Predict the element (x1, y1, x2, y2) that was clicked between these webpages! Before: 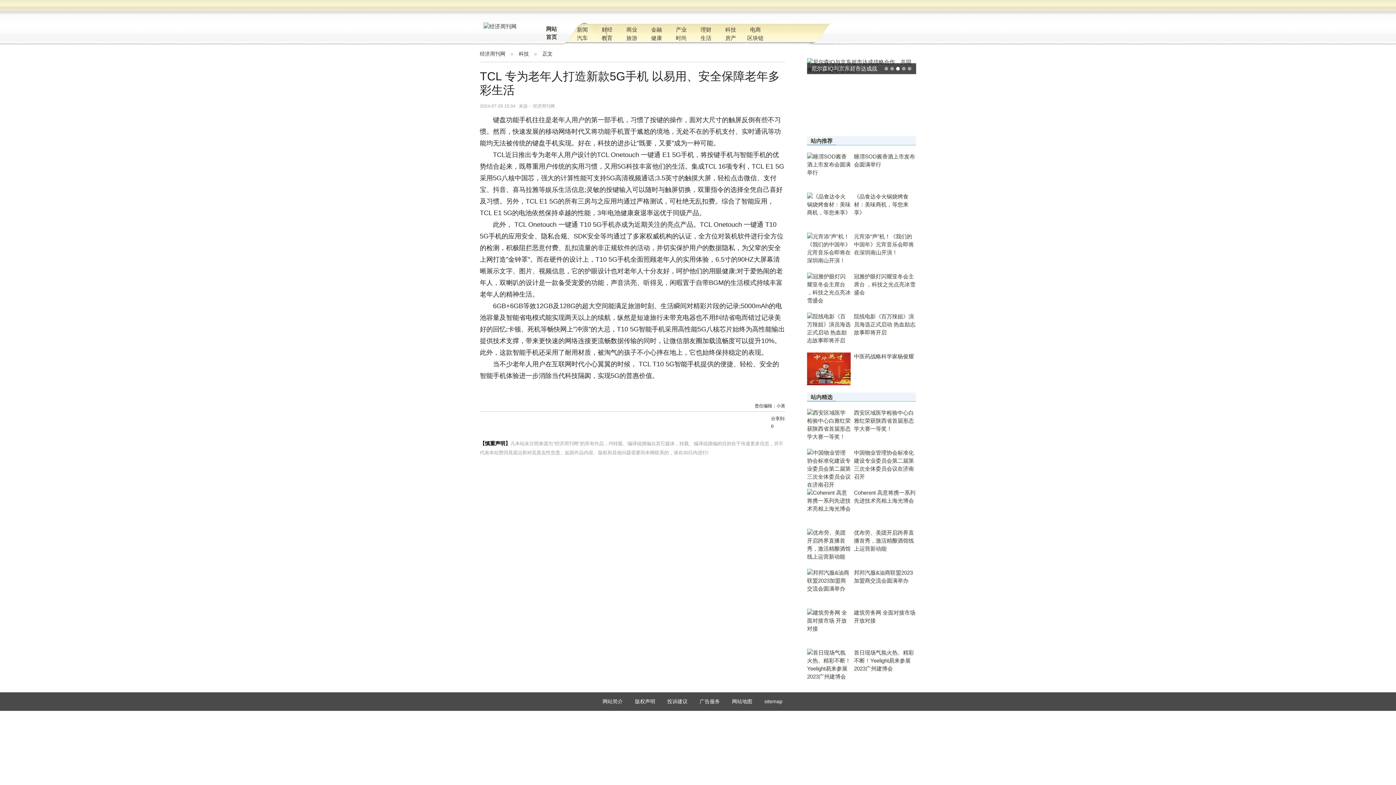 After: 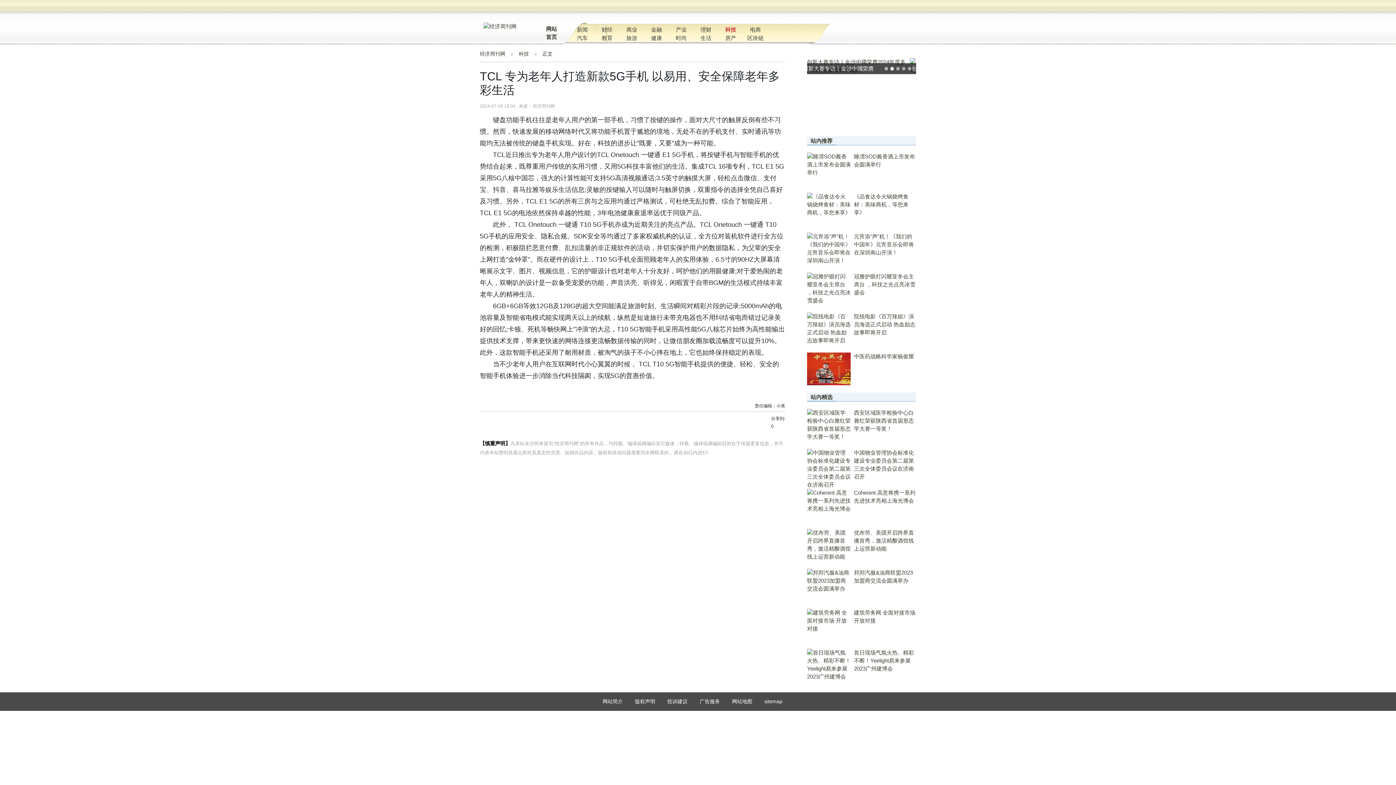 Action: label: 科技 bbox: (725, 26, 736, 32)